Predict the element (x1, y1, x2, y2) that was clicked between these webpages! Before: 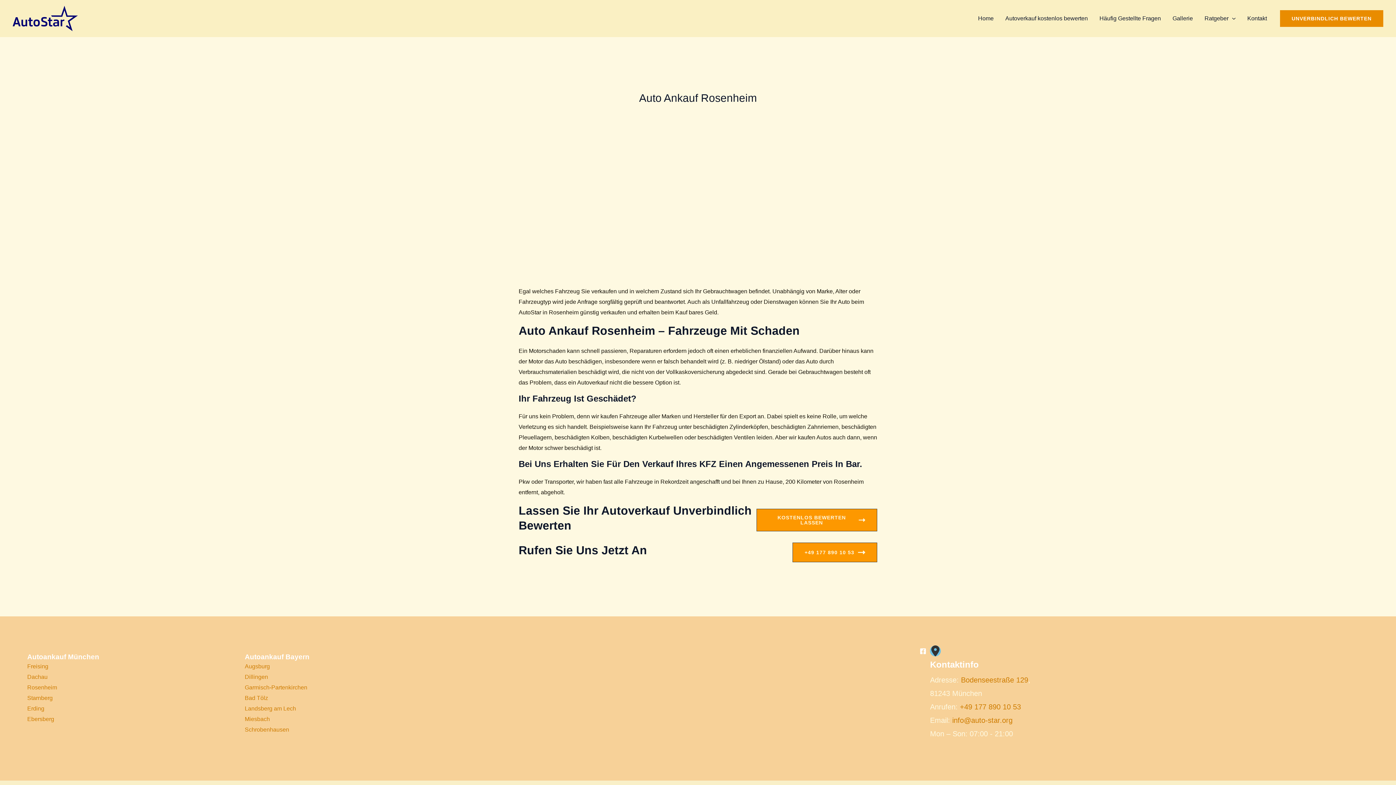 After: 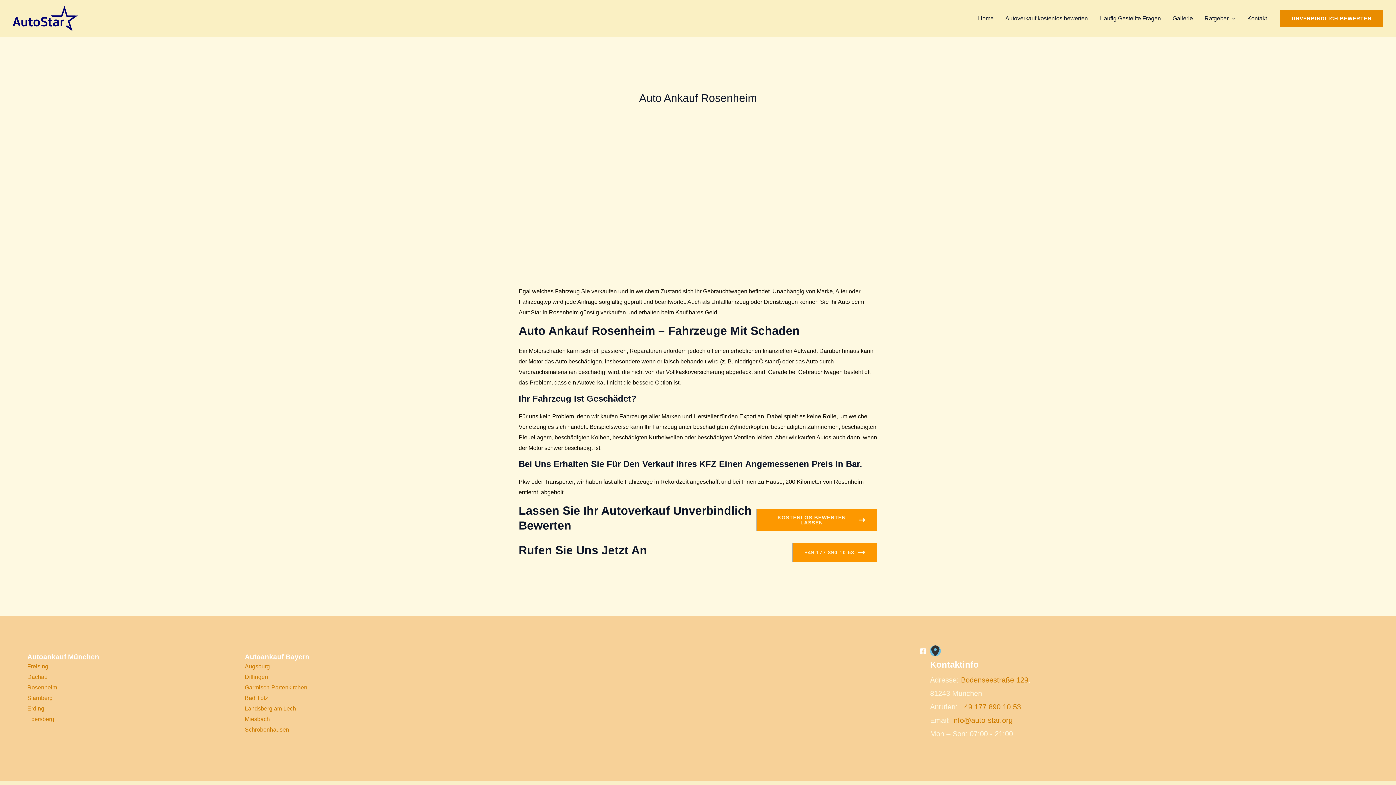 Action: bbox: (27, 684, 57, 690) label: Rosenheim